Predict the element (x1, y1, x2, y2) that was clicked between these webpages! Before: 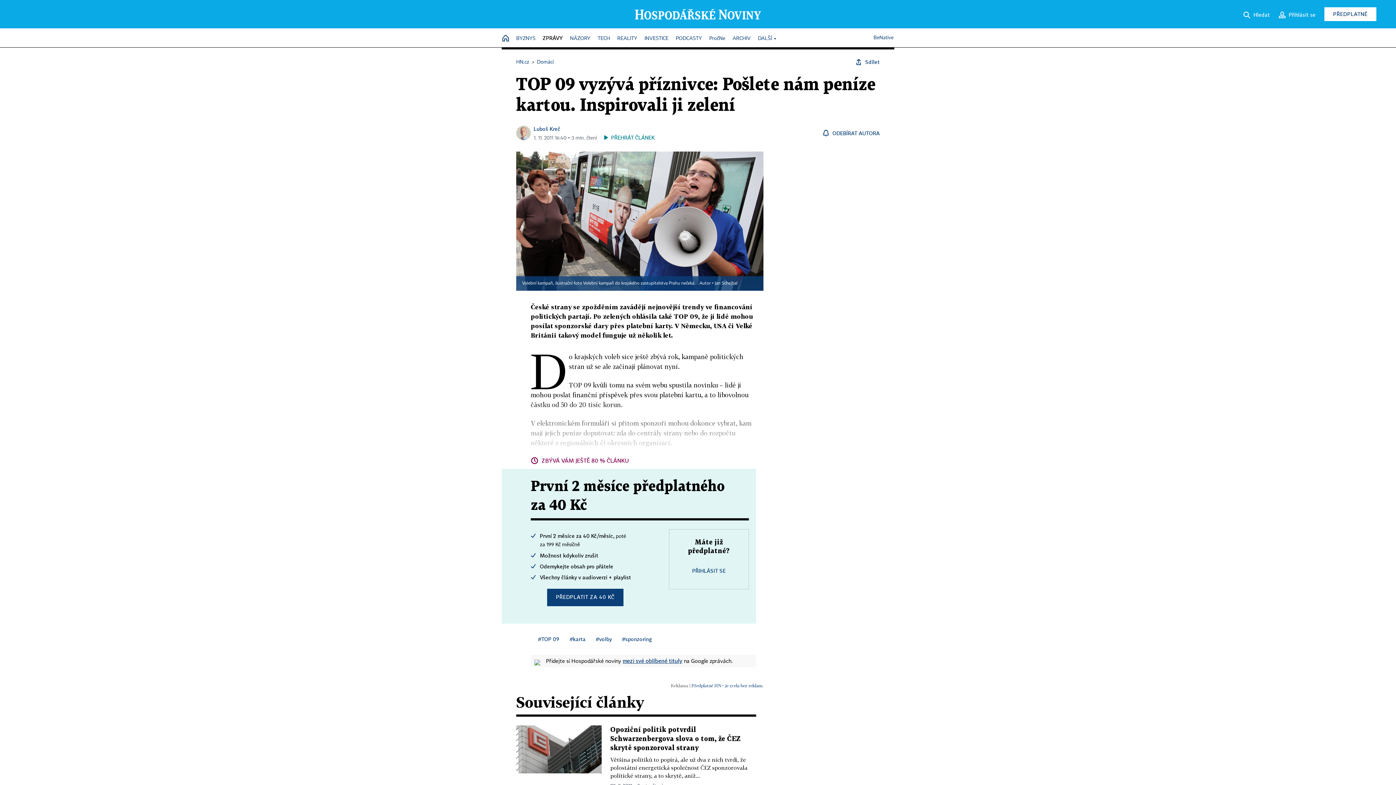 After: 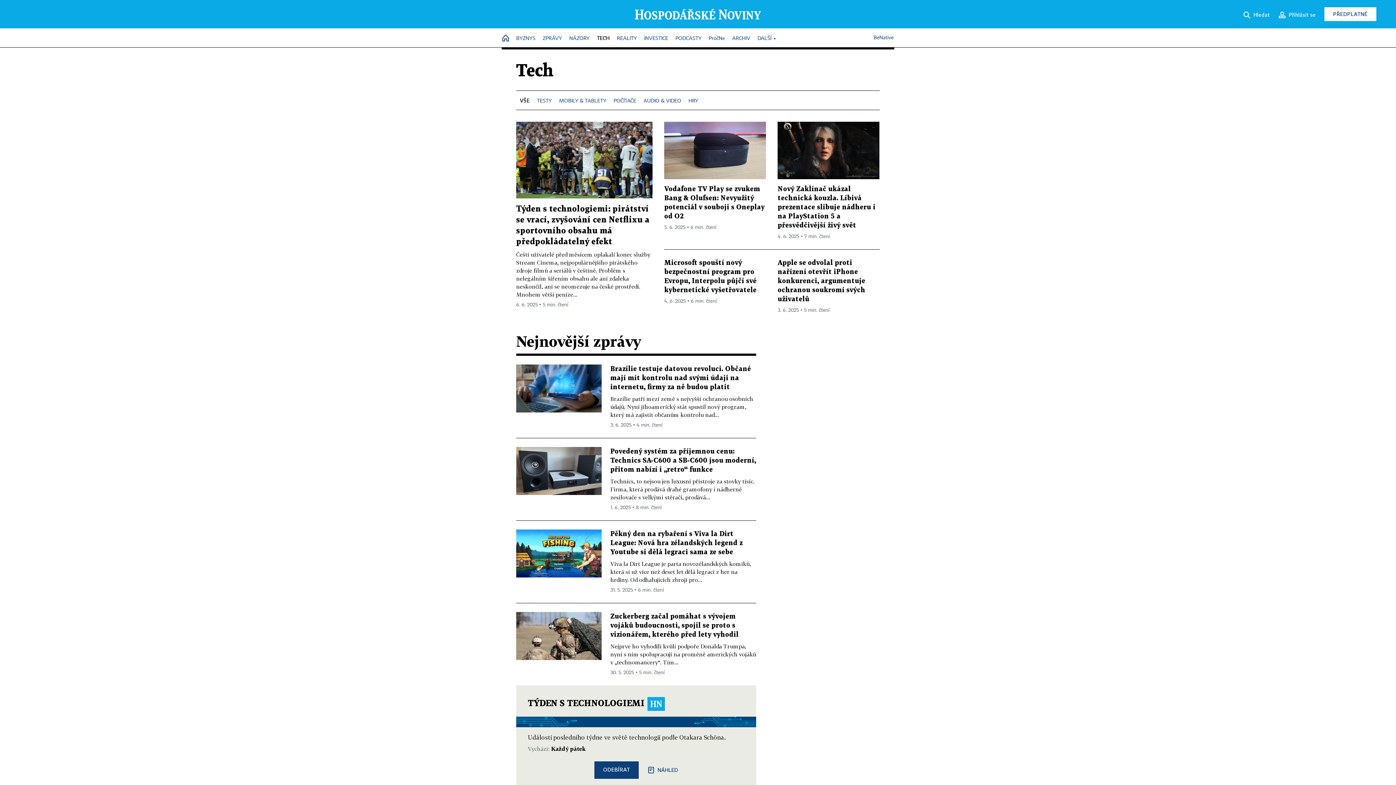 Action: label: TECH bbox: (597, 32, 610, 45)